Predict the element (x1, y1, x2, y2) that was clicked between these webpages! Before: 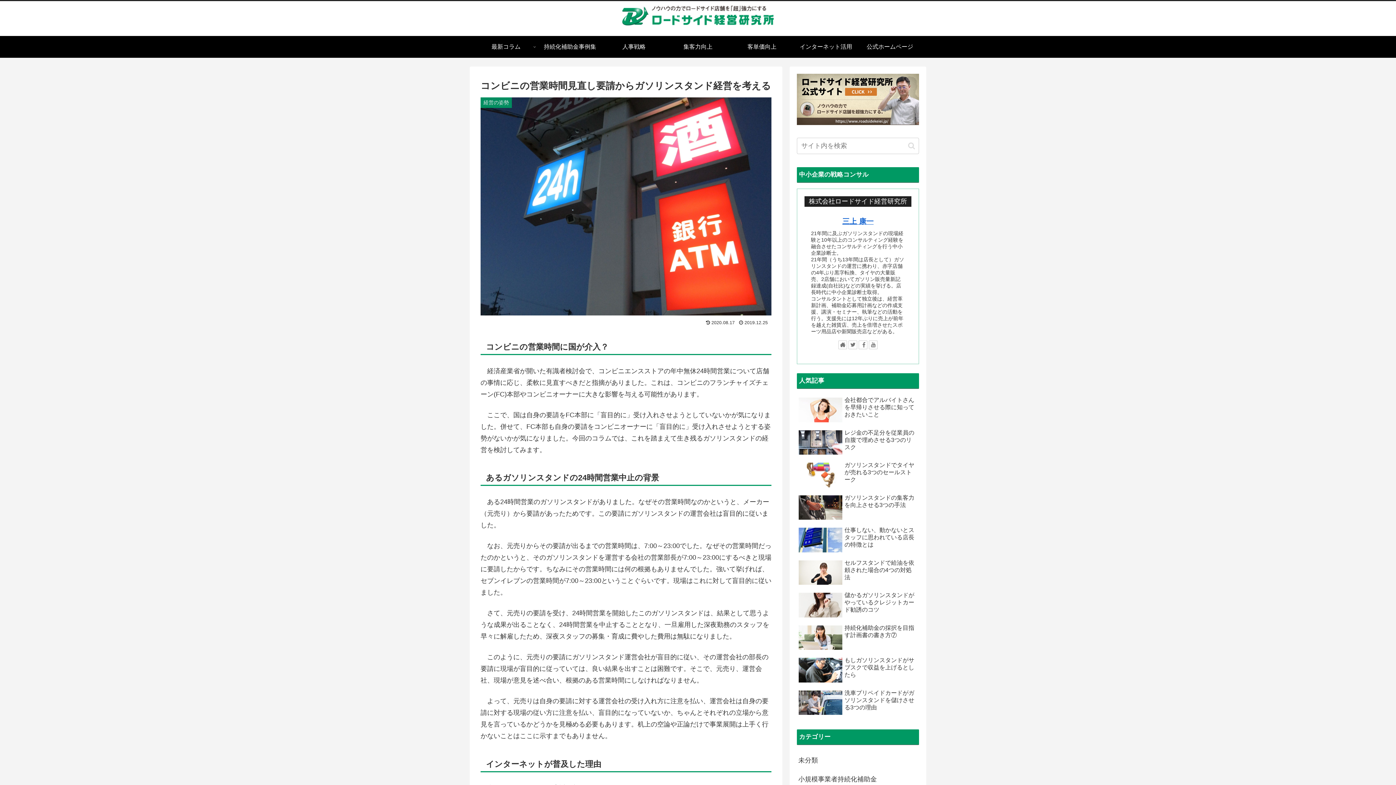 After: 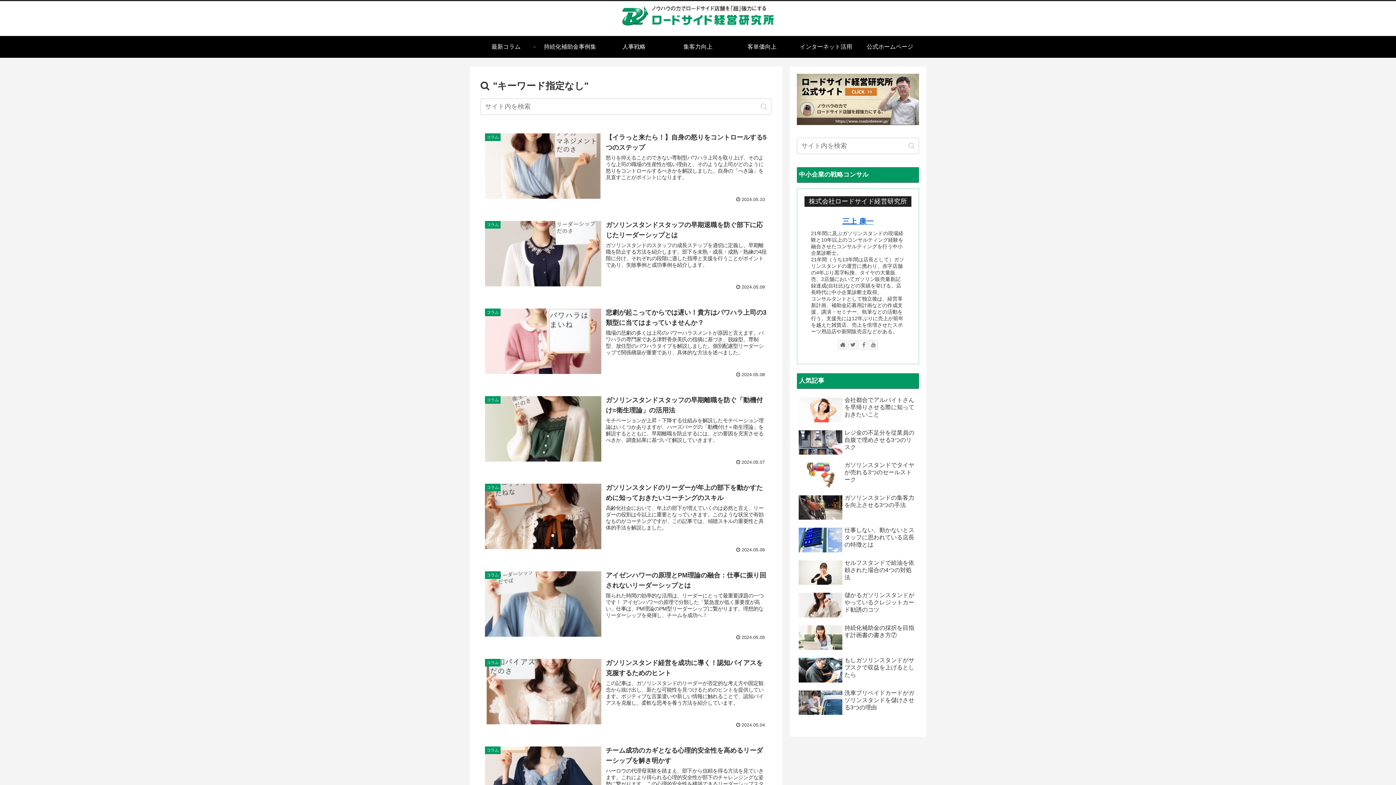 Action: label: button bbox: (905, 141, 918, 150)